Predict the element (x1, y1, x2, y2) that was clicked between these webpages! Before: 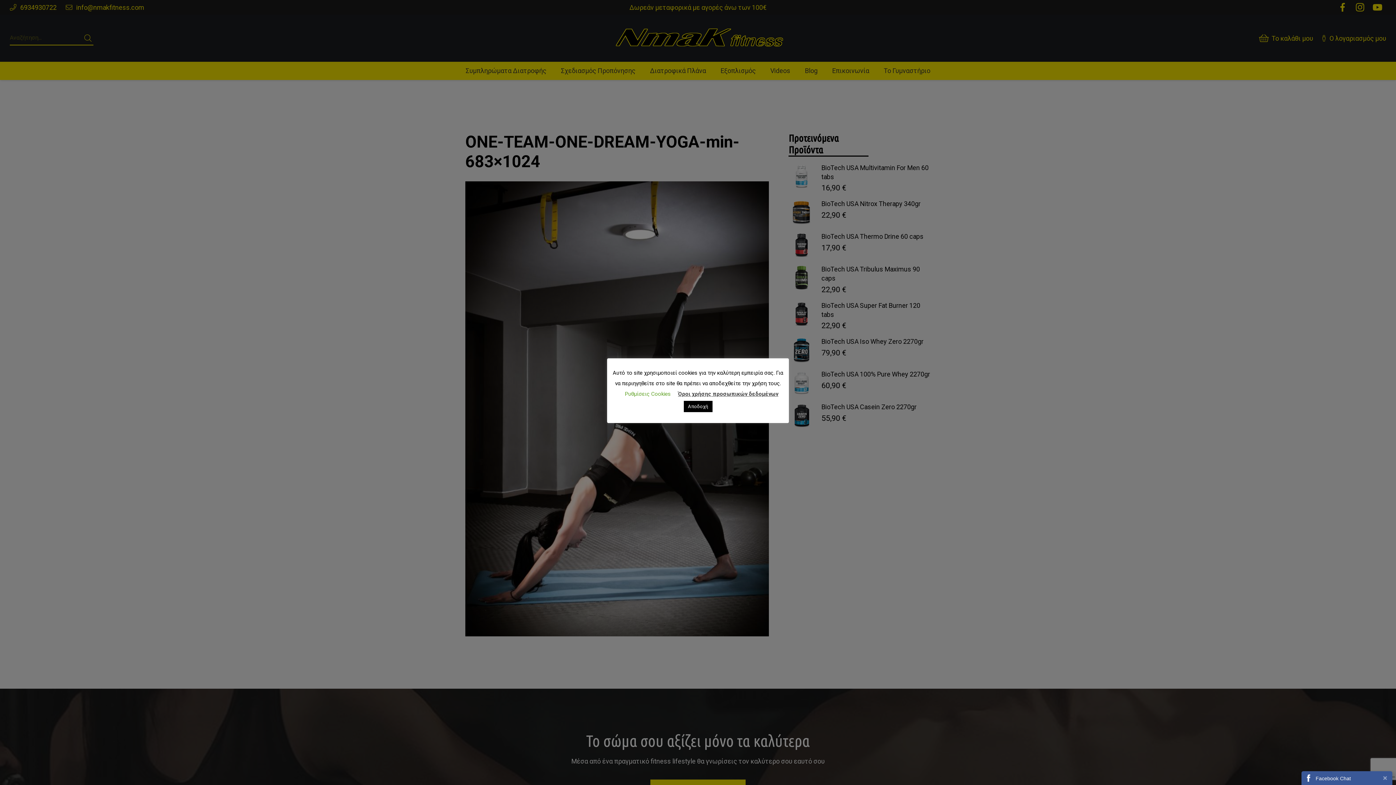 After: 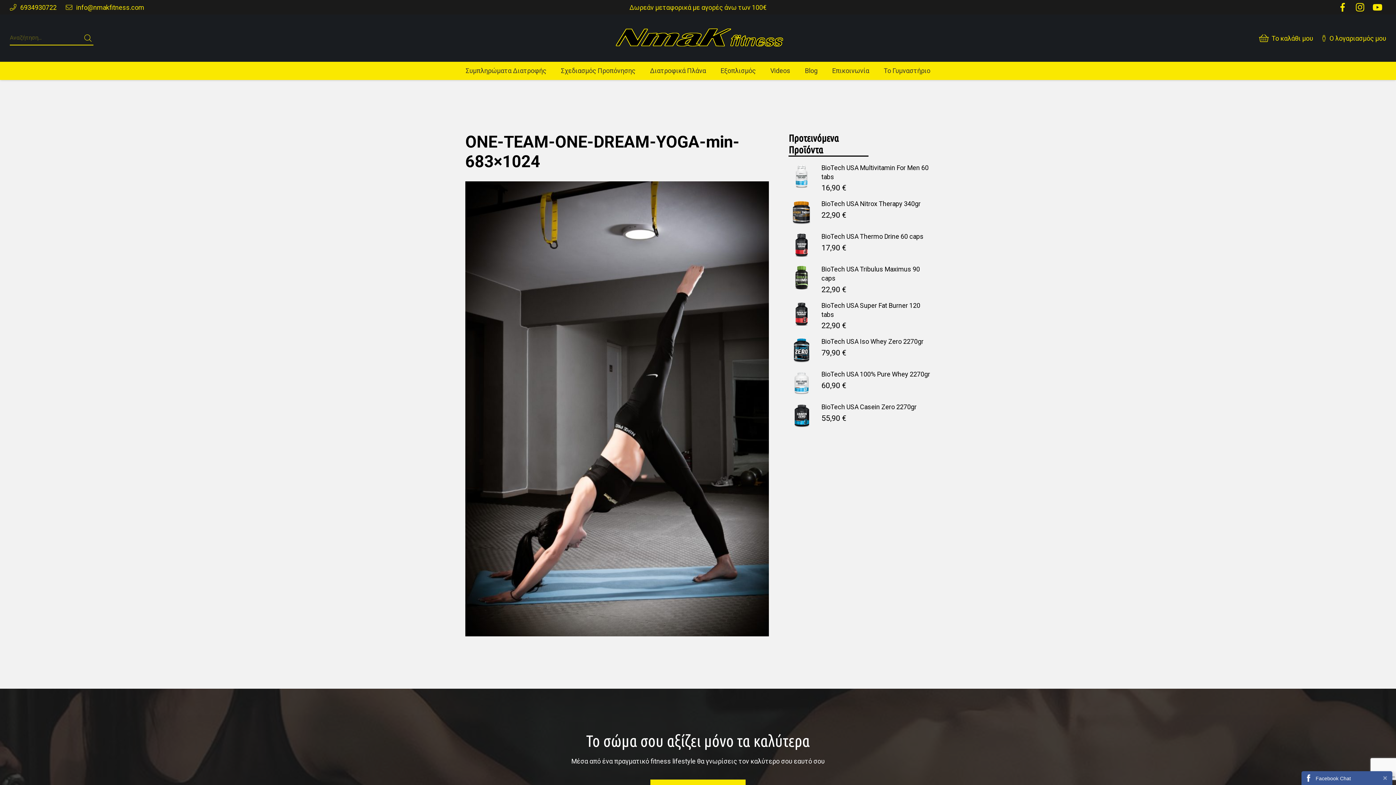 Action: bbox: (683, 401, 712, 412) label: Αποδοχή